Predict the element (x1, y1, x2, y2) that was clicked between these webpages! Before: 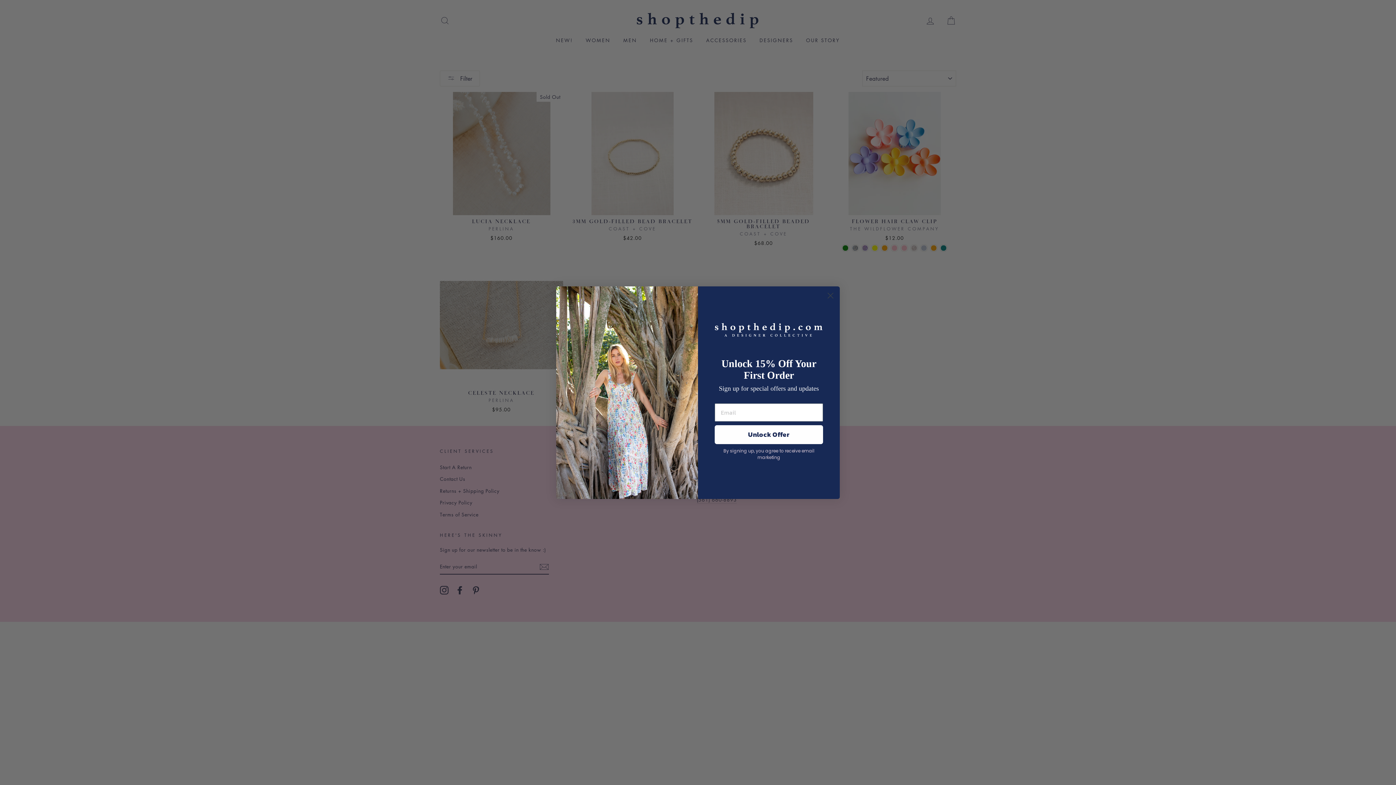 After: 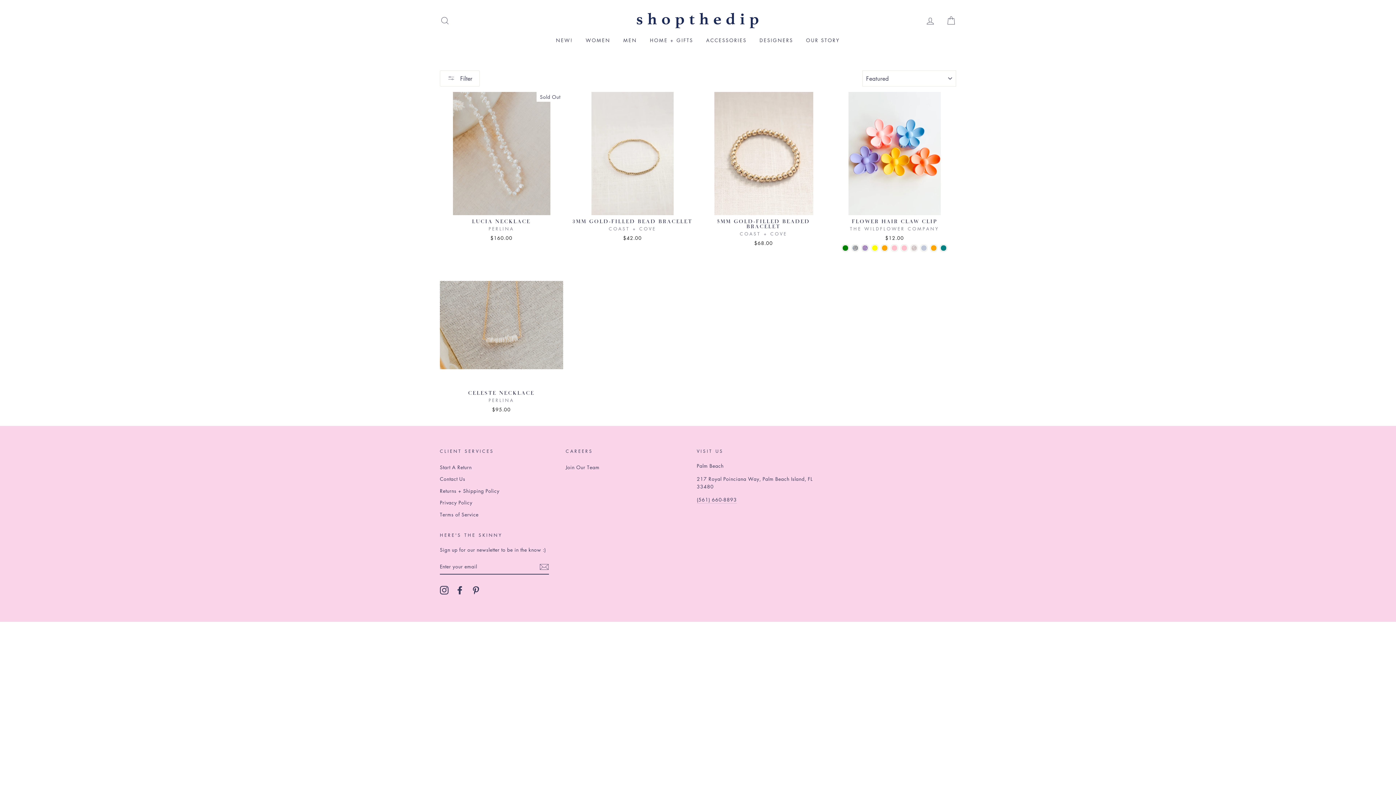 Action: label: Close dialog bbox: (824, 289, 837, 302)